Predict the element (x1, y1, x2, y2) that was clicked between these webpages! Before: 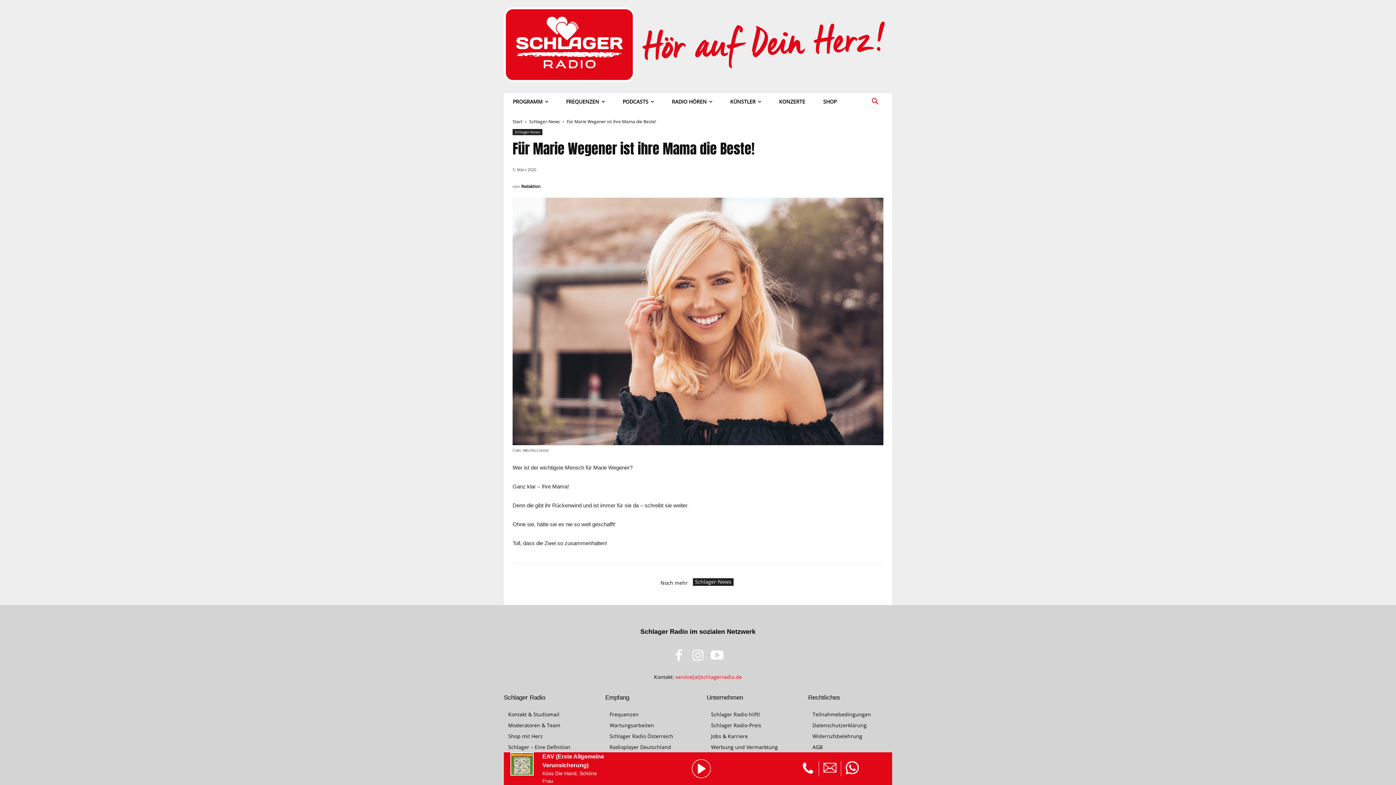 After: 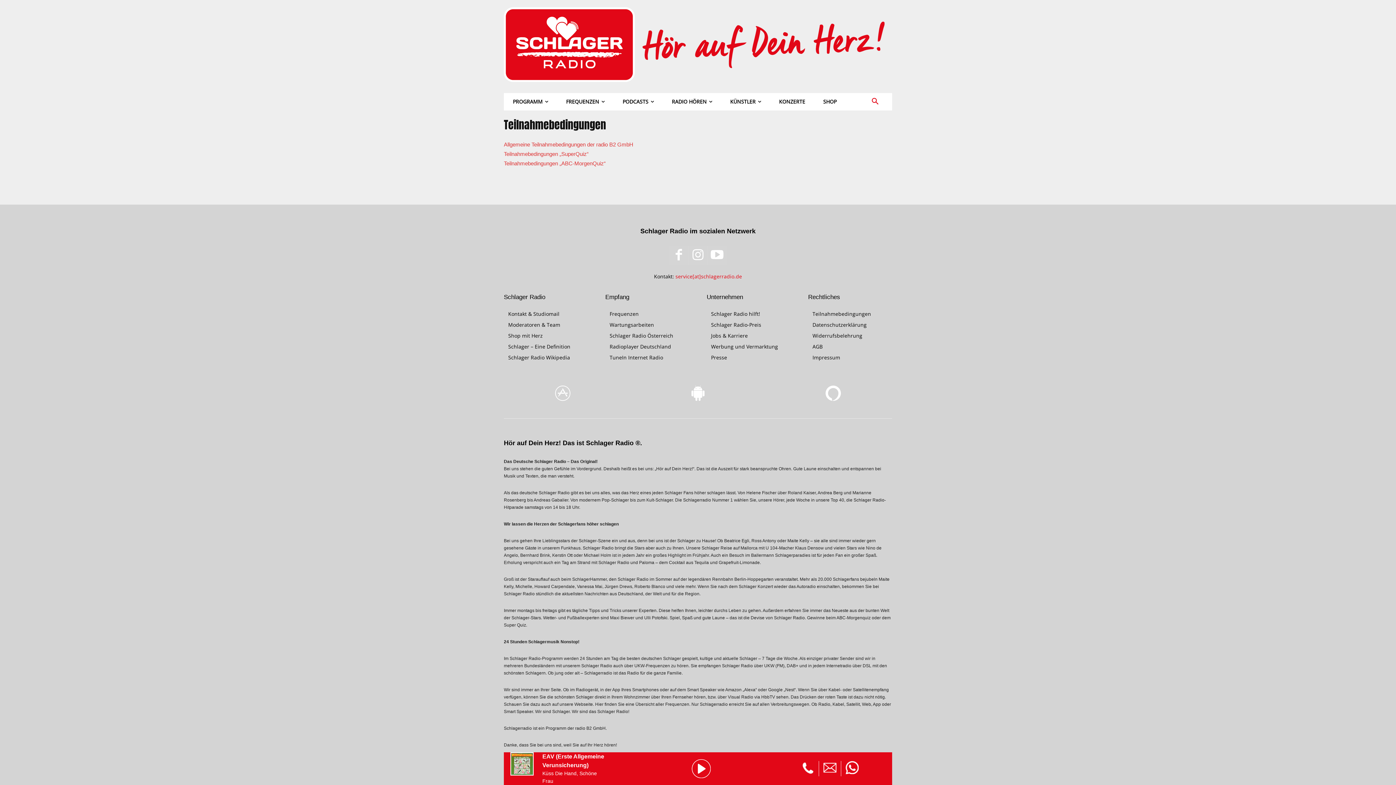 Action: bbox: (812, 711, 871, 718) label: Teilnahmebedingungen